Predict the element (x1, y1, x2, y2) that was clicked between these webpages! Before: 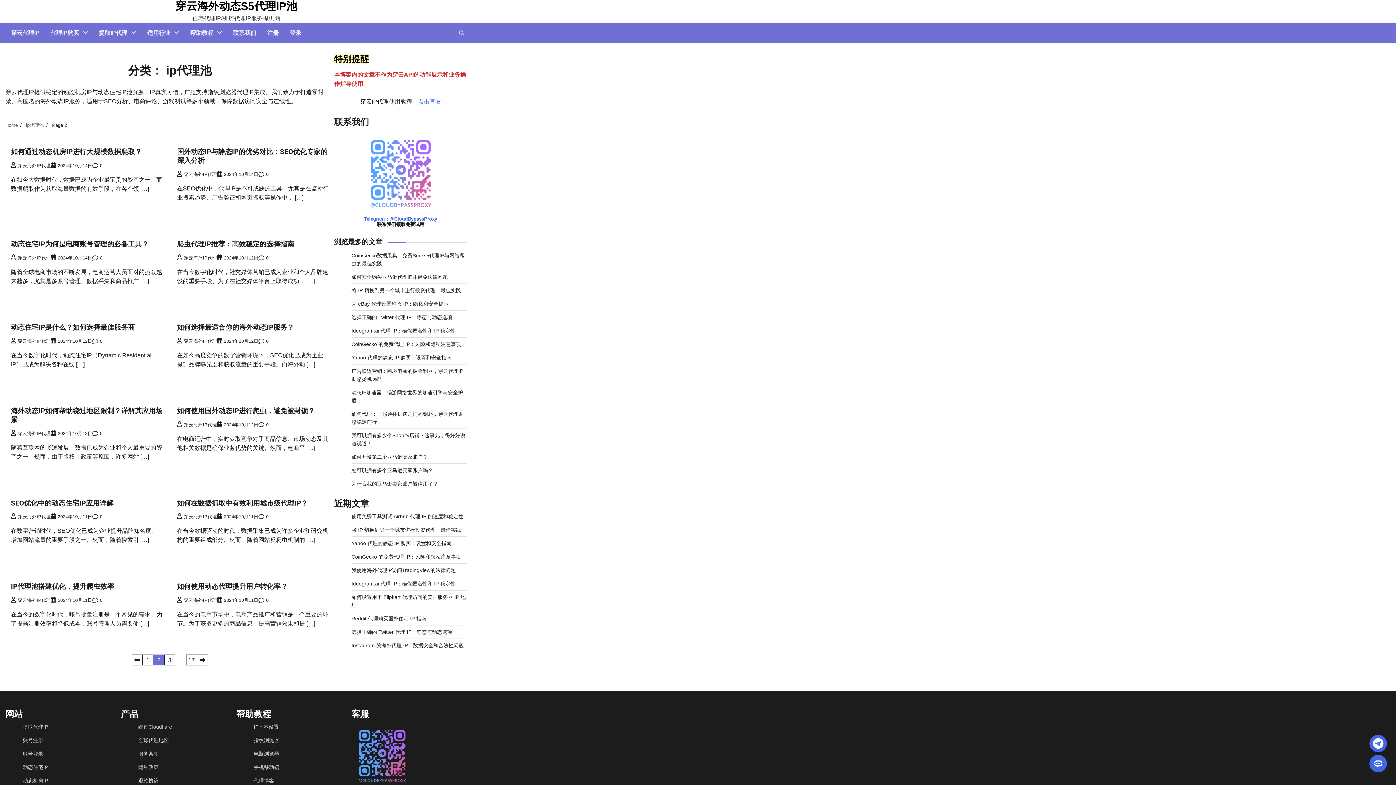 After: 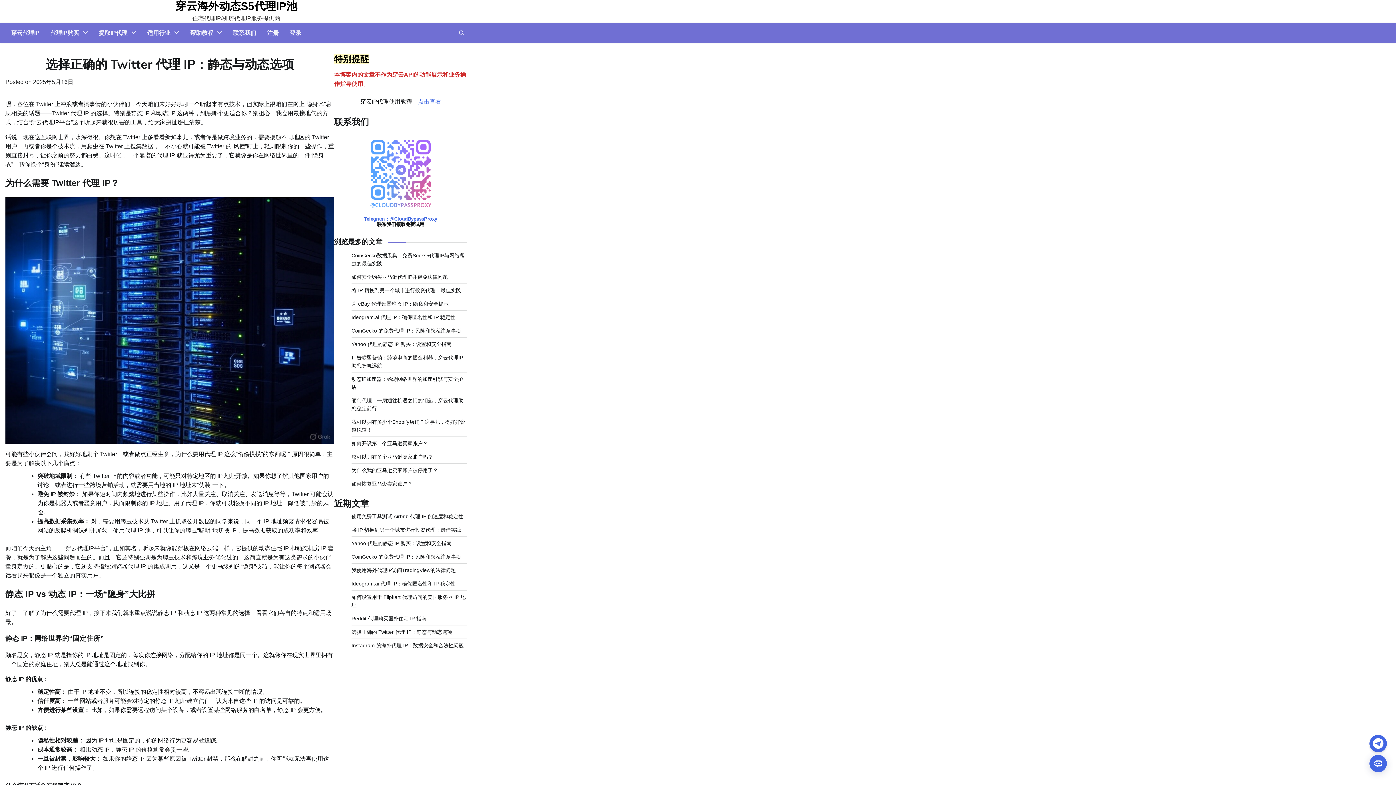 Action: label: 选择正确的 Twitter 代理 IP：静态与动态选项 bbox: (351, 629, 452, 635)